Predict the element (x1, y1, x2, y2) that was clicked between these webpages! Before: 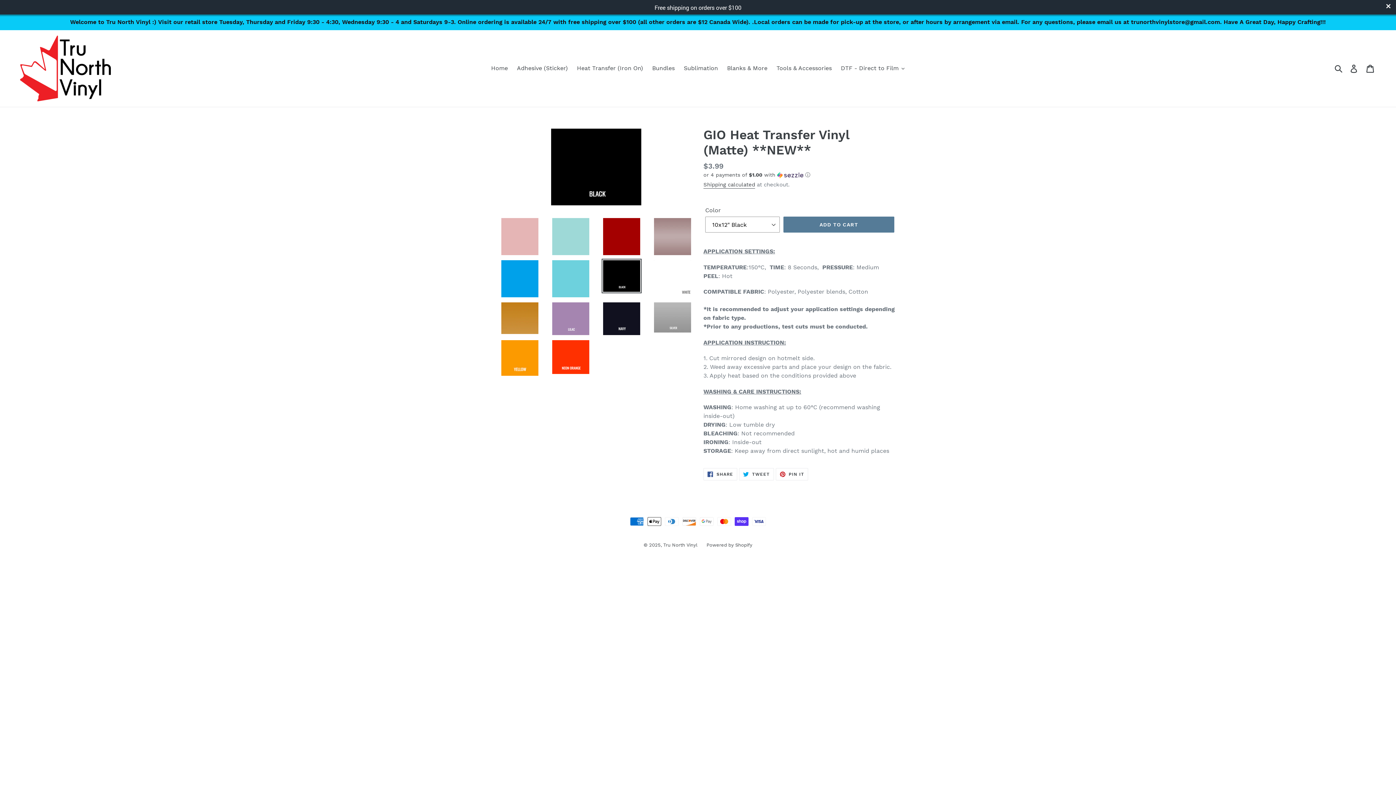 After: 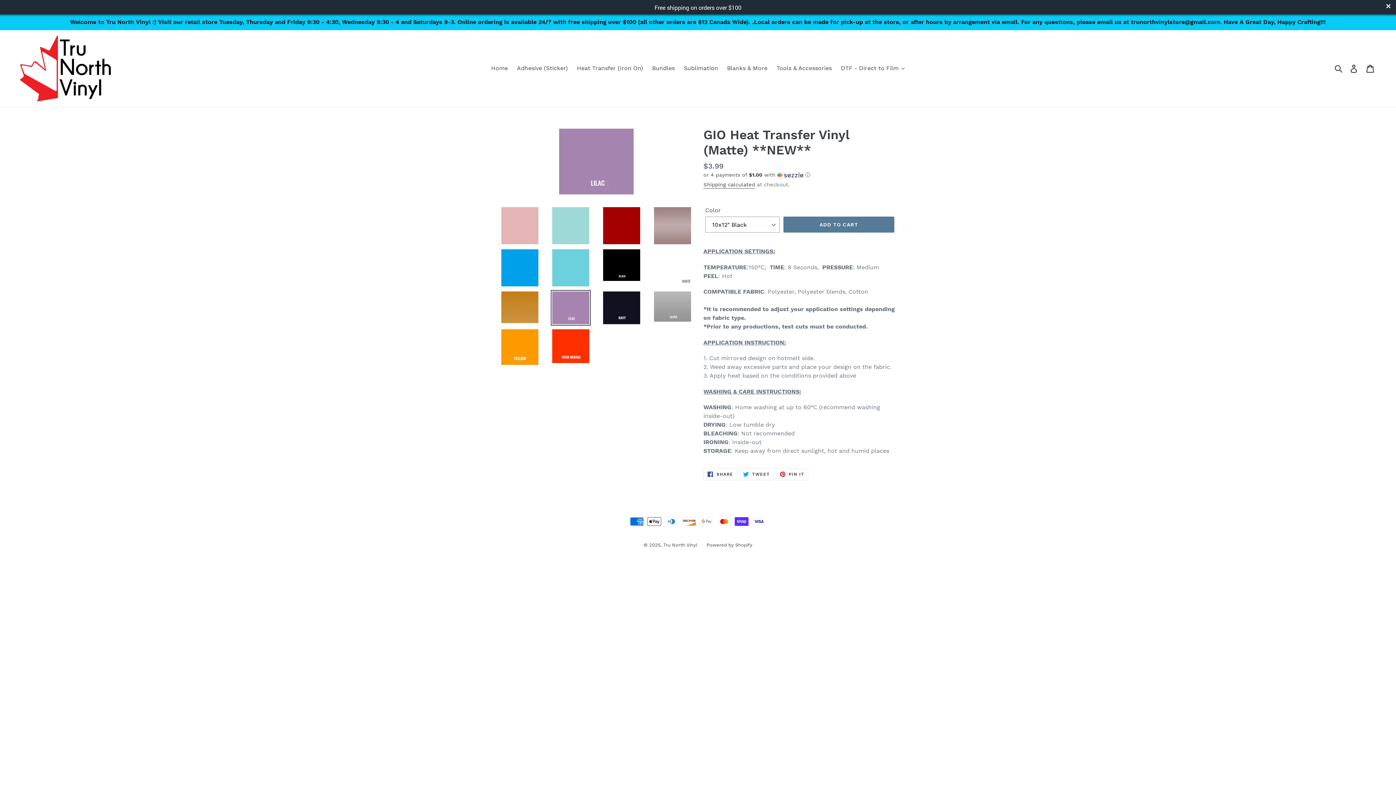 Action: bbox: (550, 301, 590, 336)